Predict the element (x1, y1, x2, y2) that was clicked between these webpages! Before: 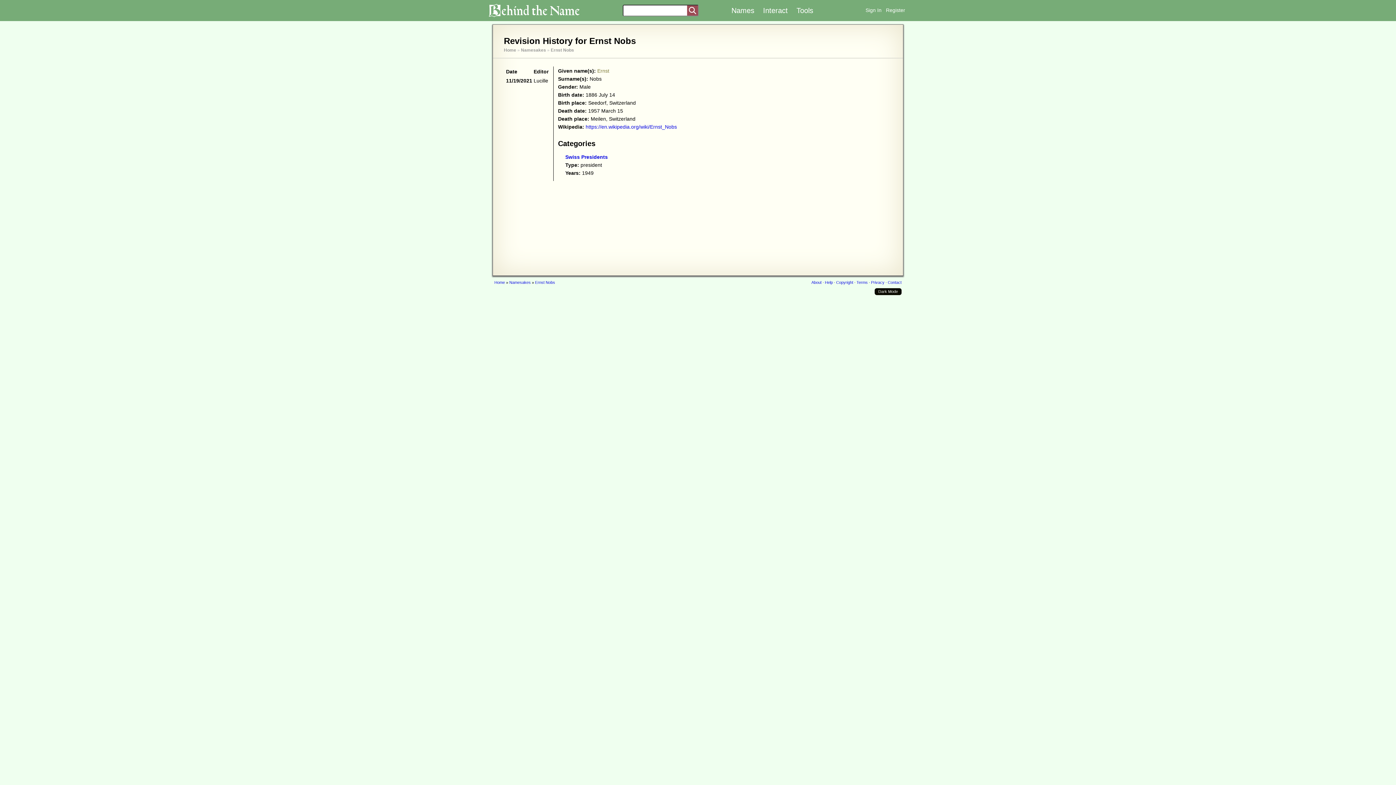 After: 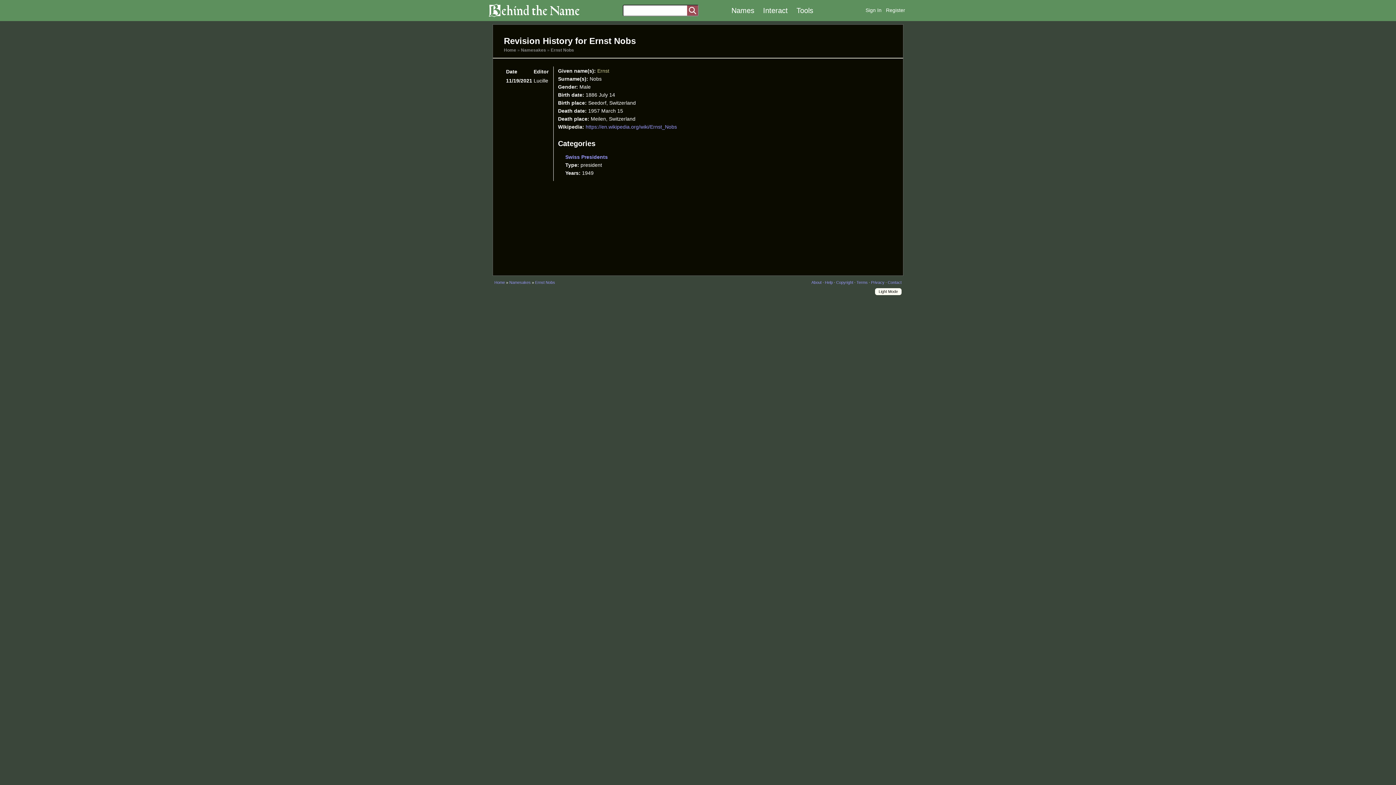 Action: label: Dark Mode bbox: (874, 288, 901, 295)